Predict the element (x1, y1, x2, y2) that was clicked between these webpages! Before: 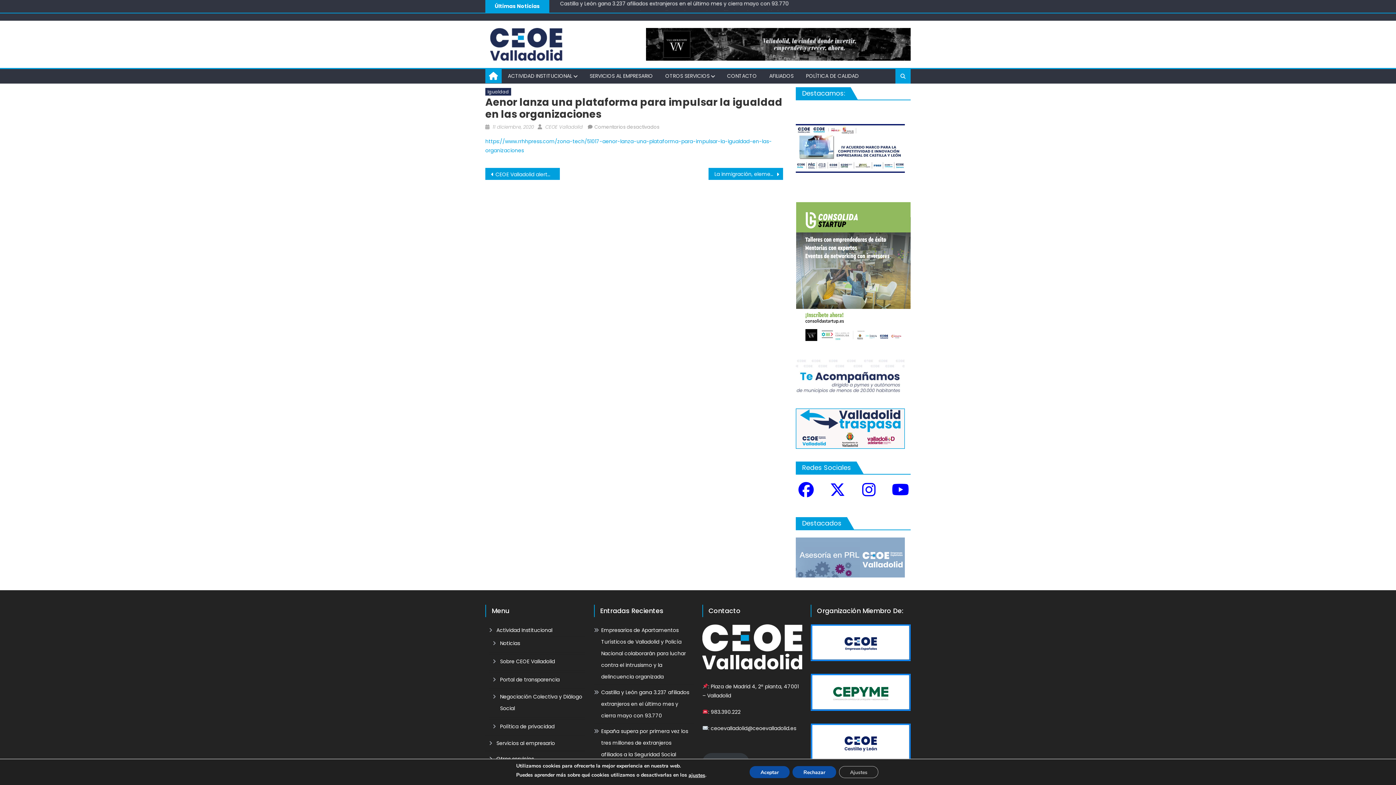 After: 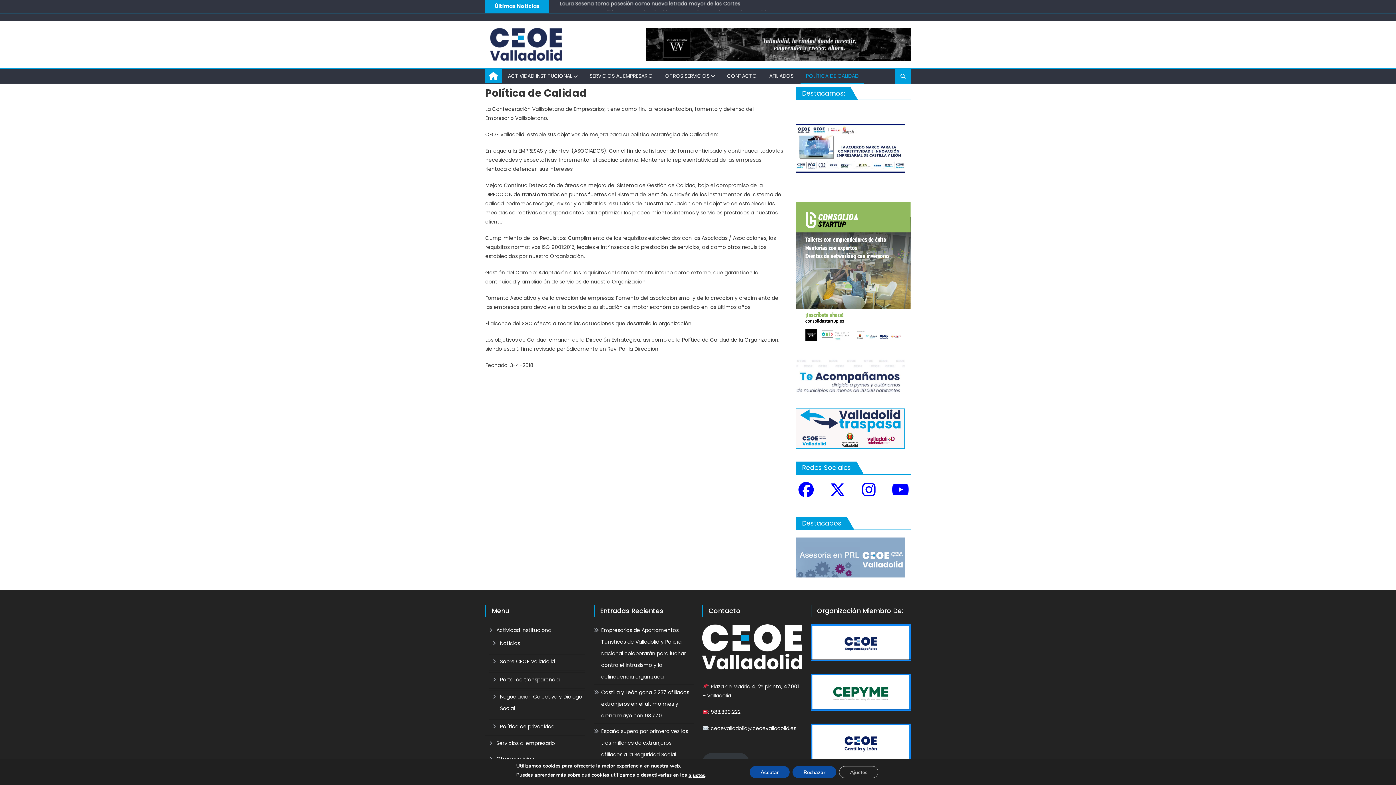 Action: label: POLÍTICA DE CALIDAD bbox: (800, 69, 864, 82)